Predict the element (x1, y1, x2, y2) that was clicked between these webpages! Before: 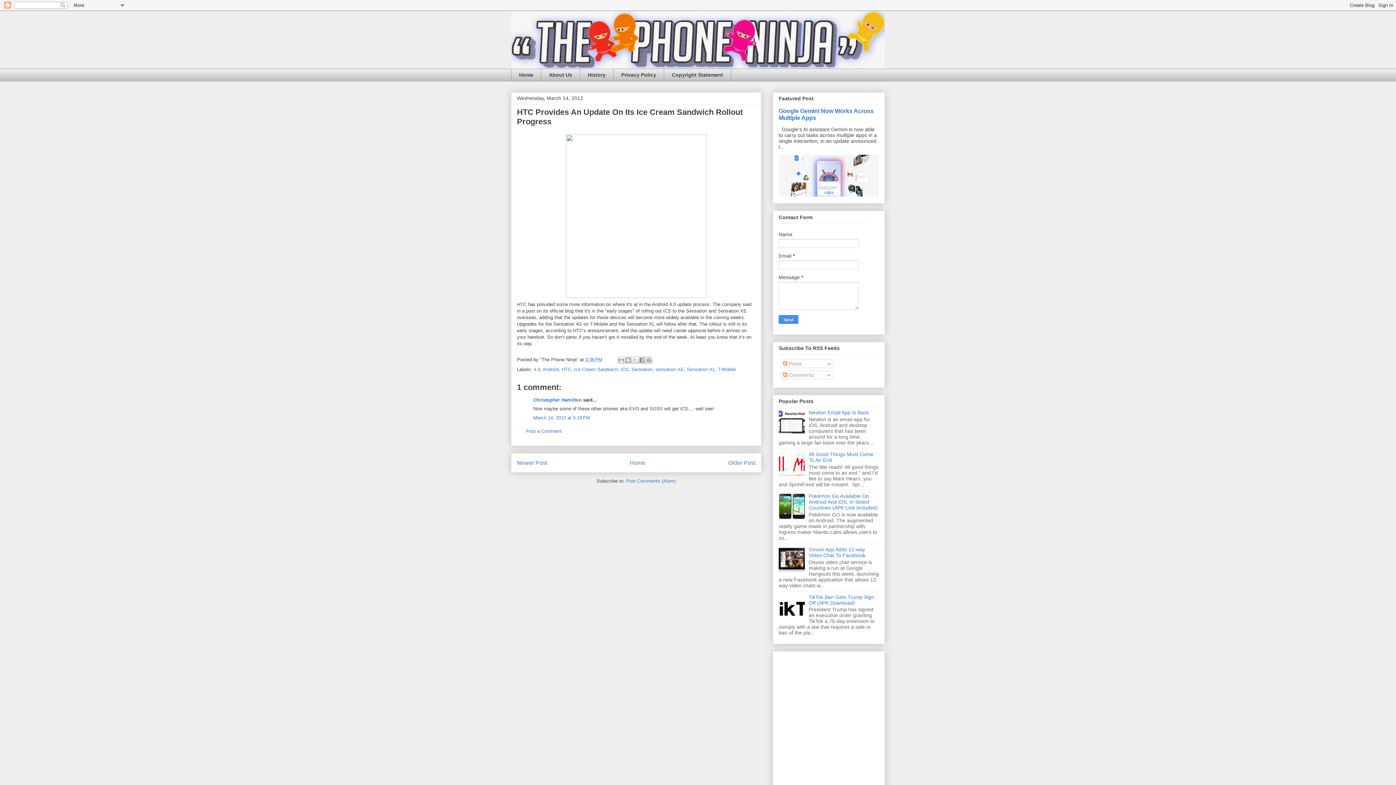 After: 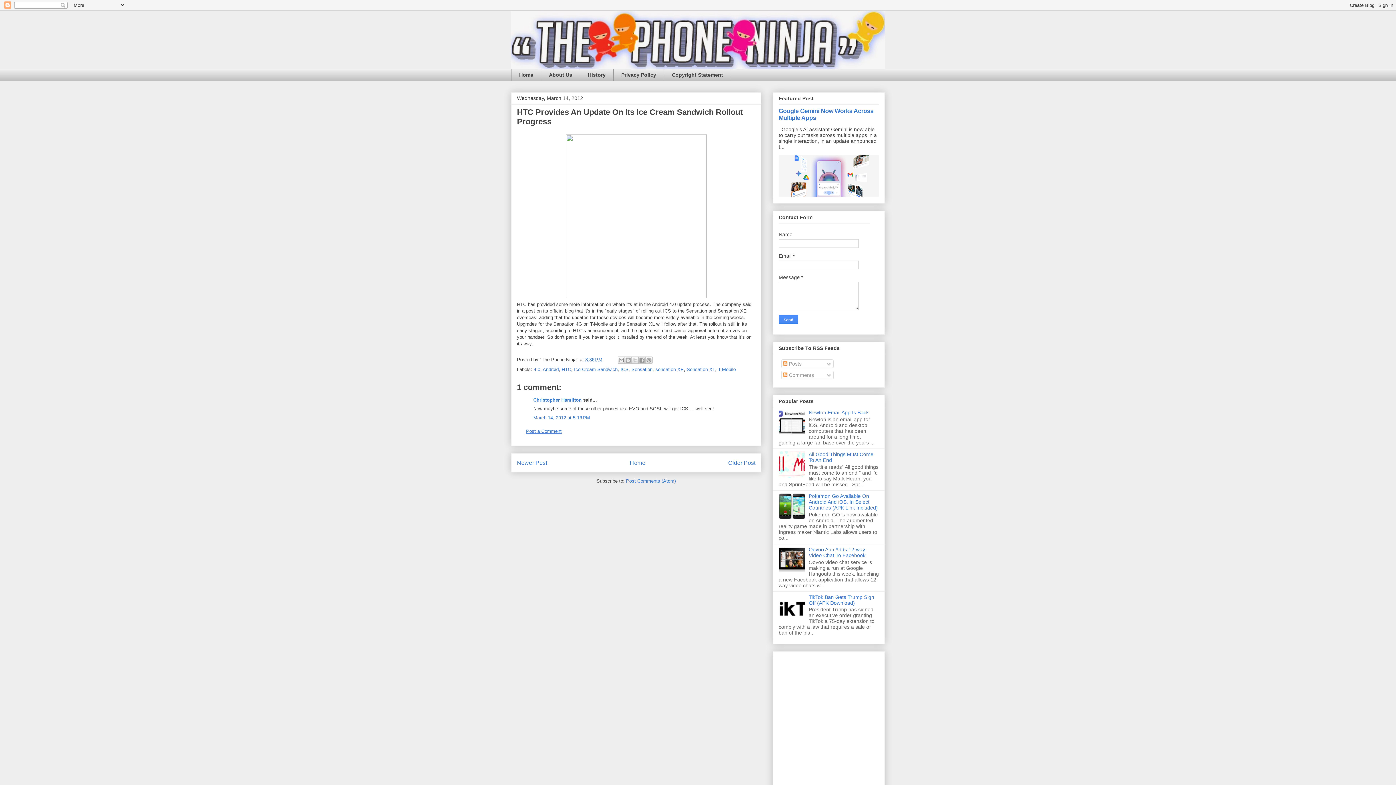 Action: label: Post a Comment bbox: (526, 428, 561, 434)